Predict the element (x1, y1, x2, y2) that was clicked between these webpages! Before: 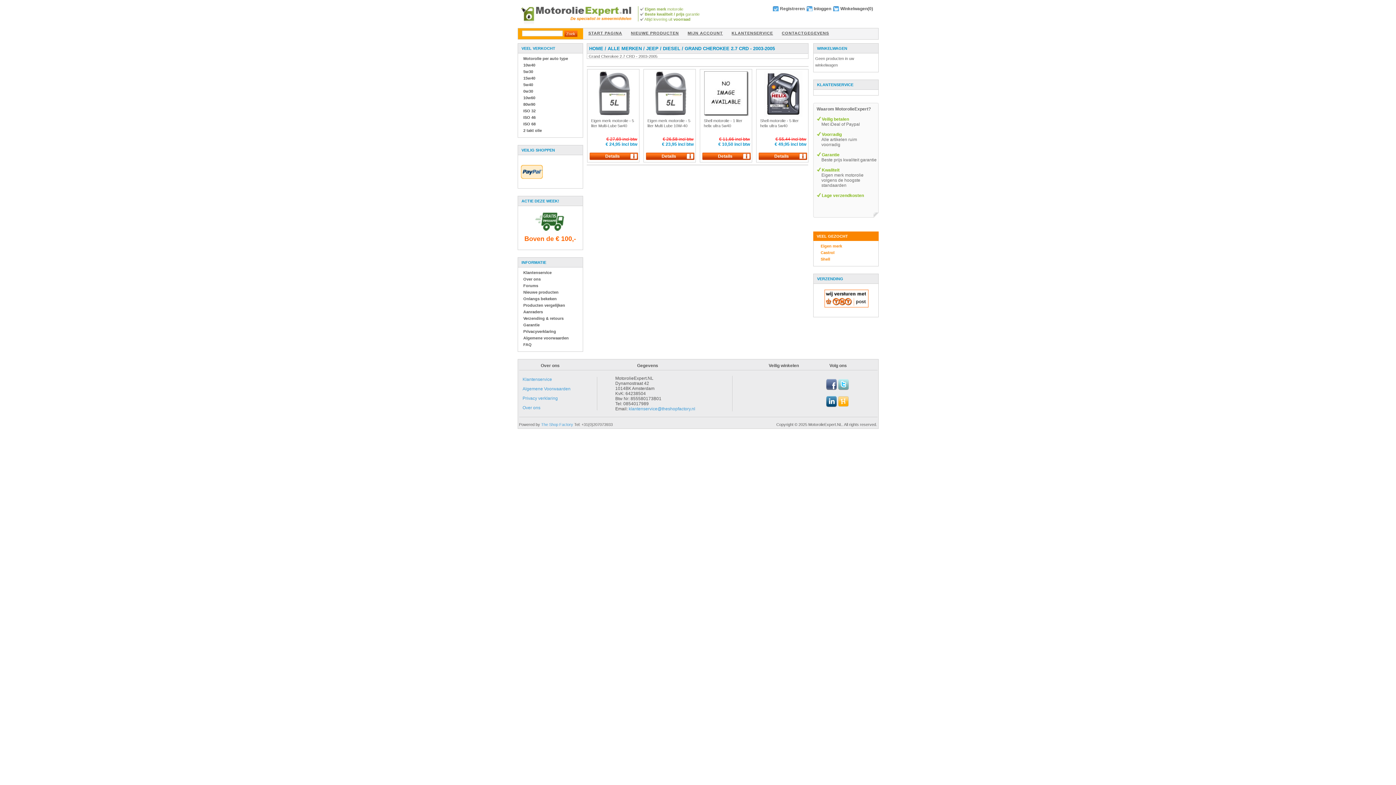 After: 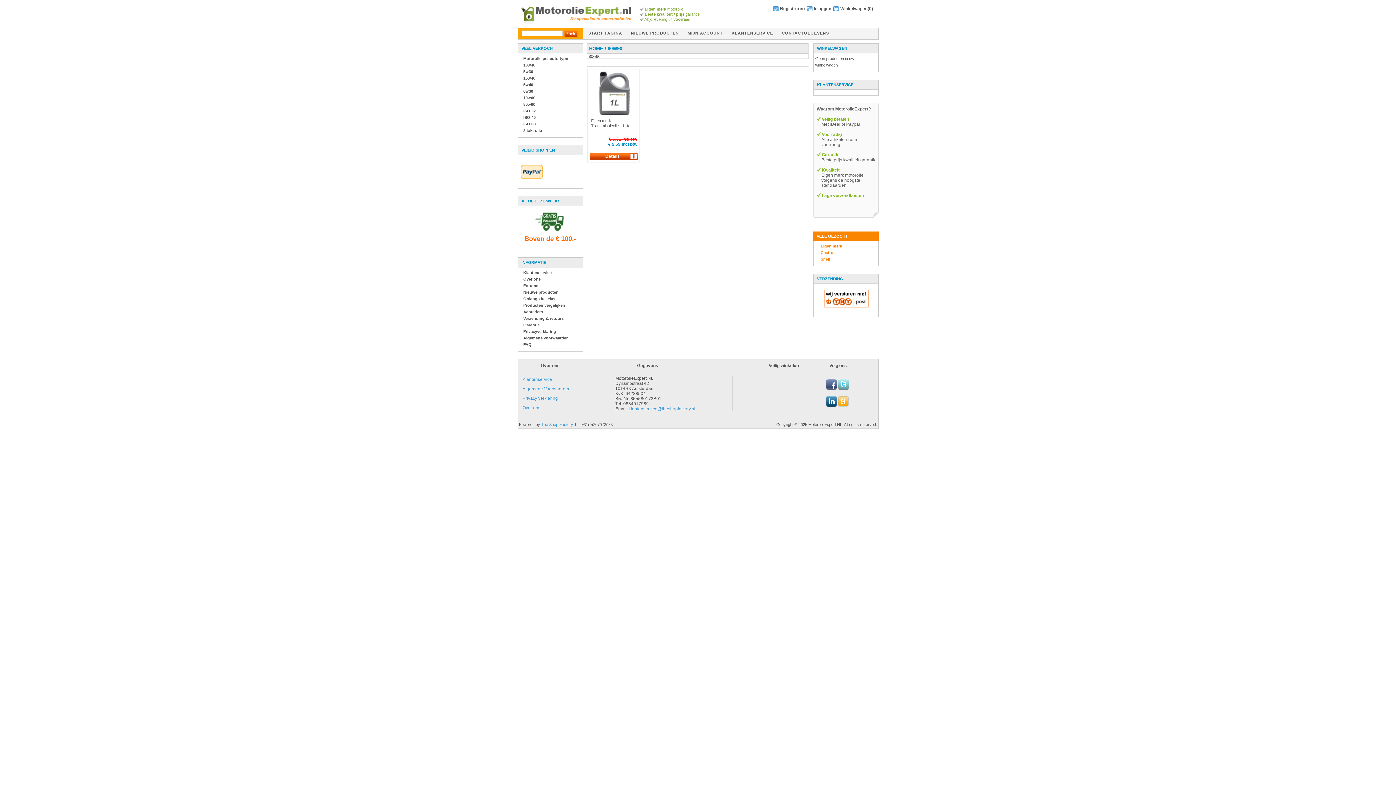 Action: label: 80w90 bbox: (523, 102, 535, 106)